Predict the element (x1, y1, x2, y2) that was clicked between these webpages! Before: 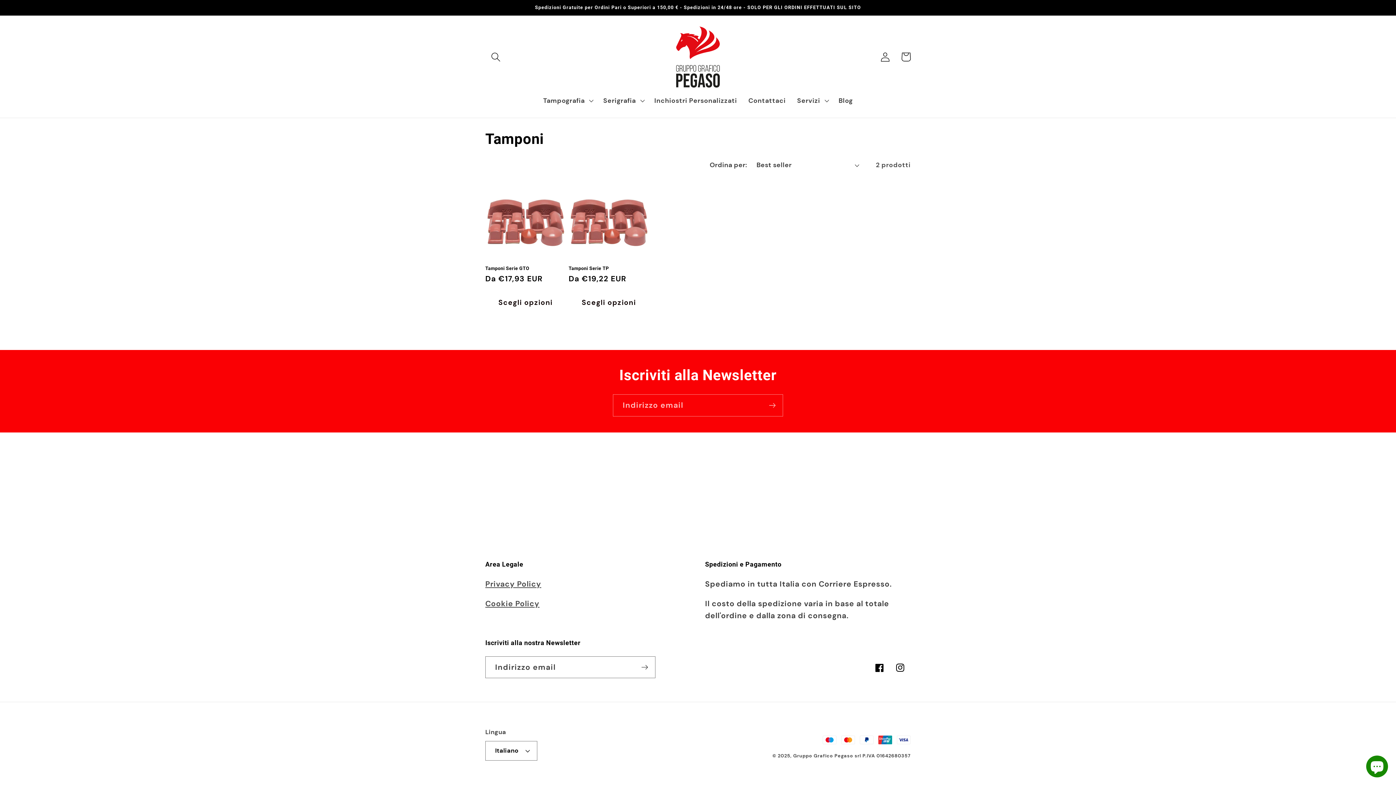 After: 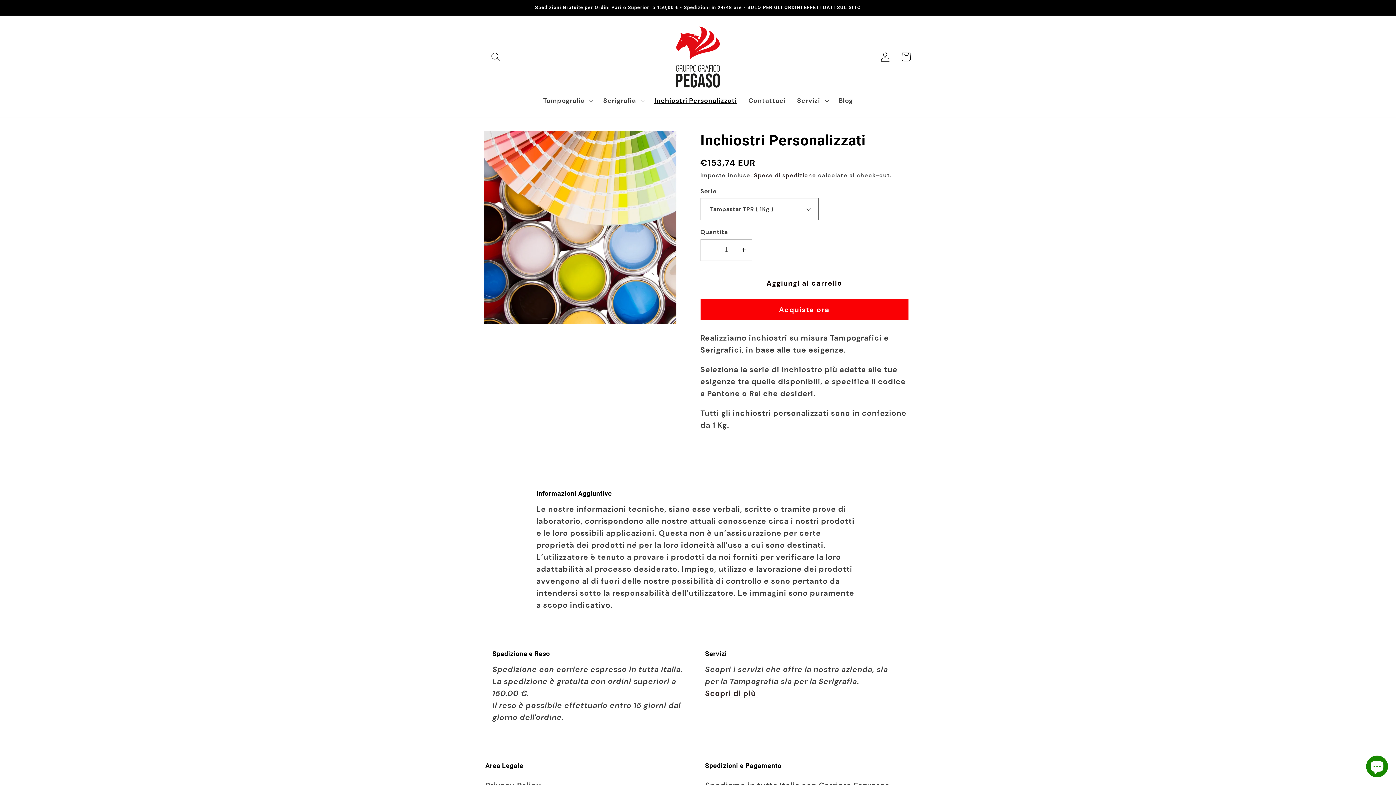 Action: bbox: (648, 91, 742, 110) label: Inchiostri Personalizzati